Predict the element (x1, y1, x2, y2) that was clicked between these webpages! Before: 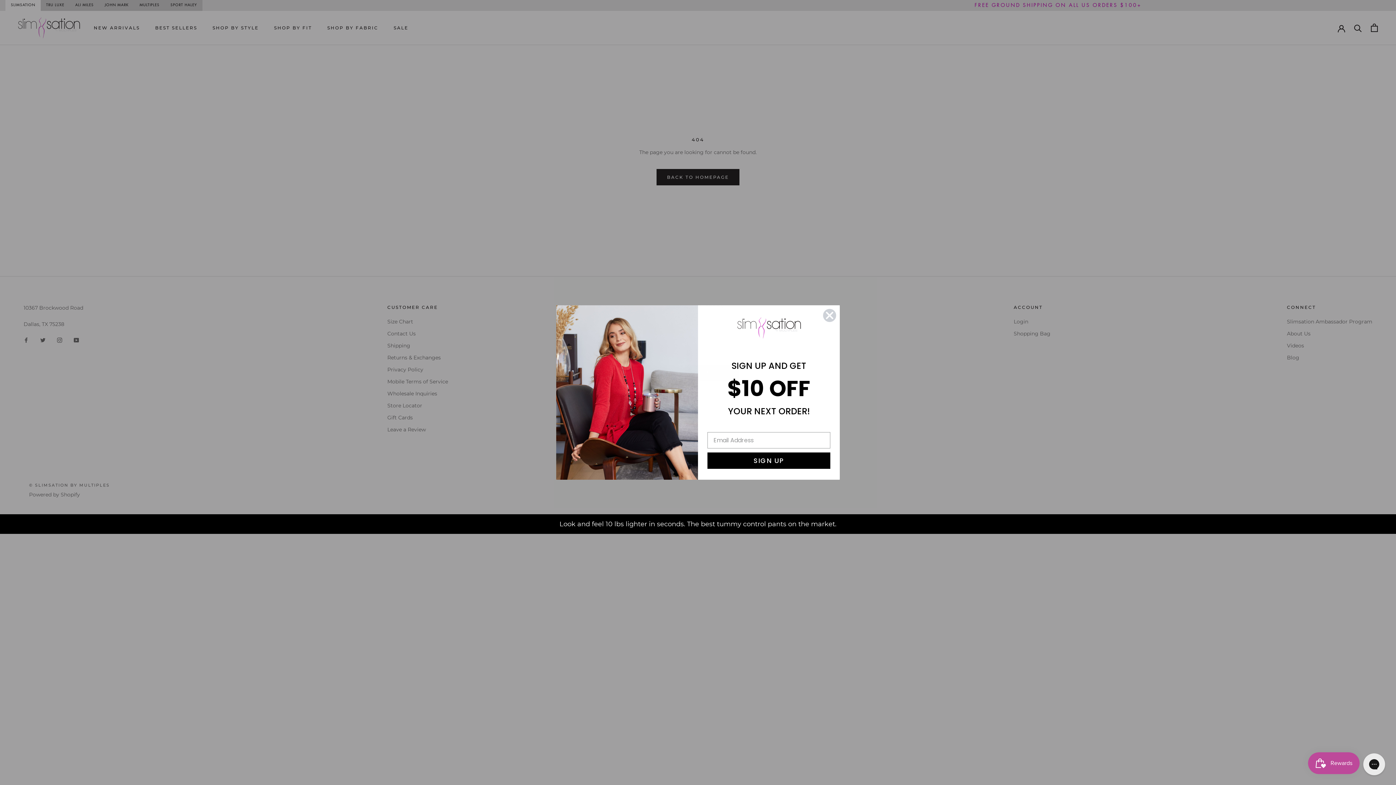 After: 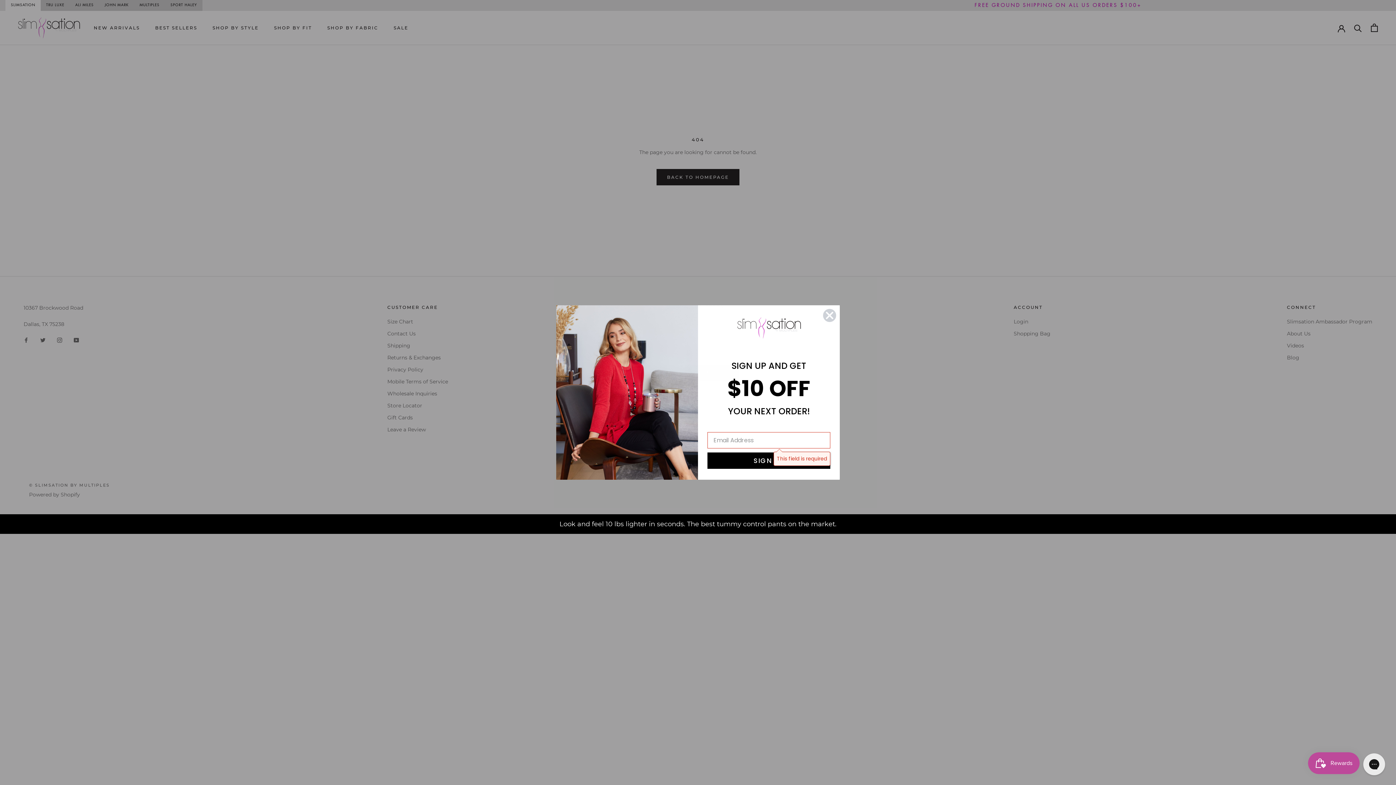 Action: bbox: (707, 452, 830, 469) label: SIGN UP